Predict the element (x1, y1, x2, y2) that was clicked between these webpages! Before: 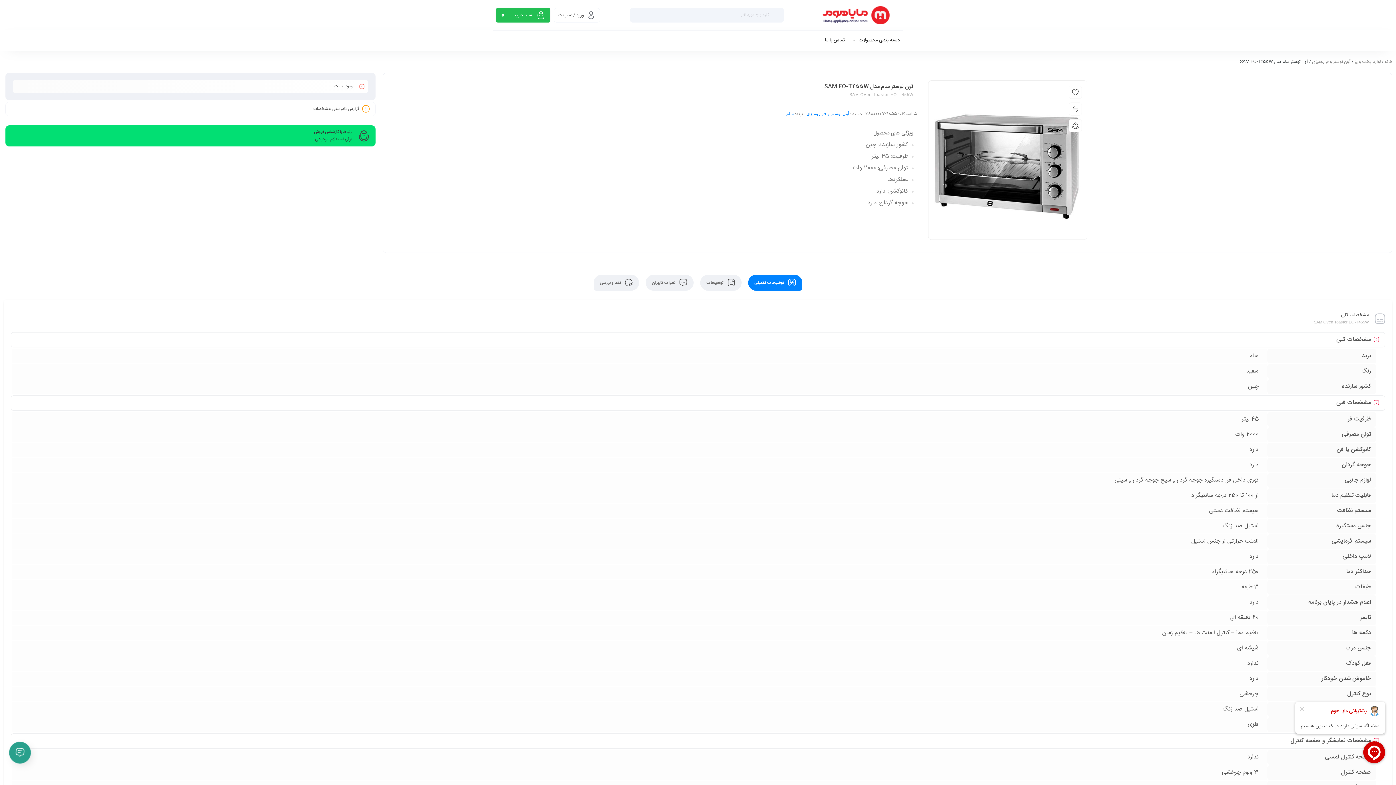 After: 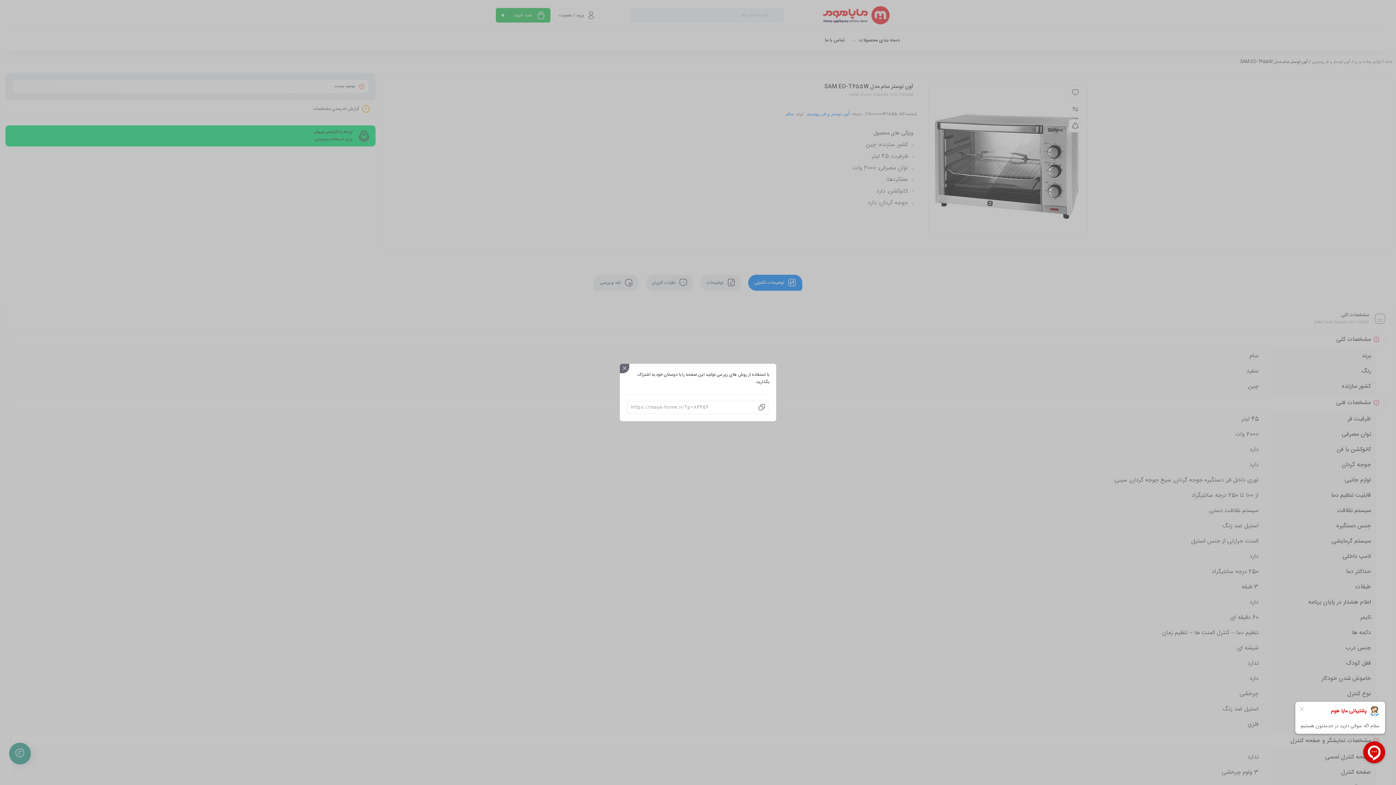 Action: bbox: (1069, 119, 1082, 132)